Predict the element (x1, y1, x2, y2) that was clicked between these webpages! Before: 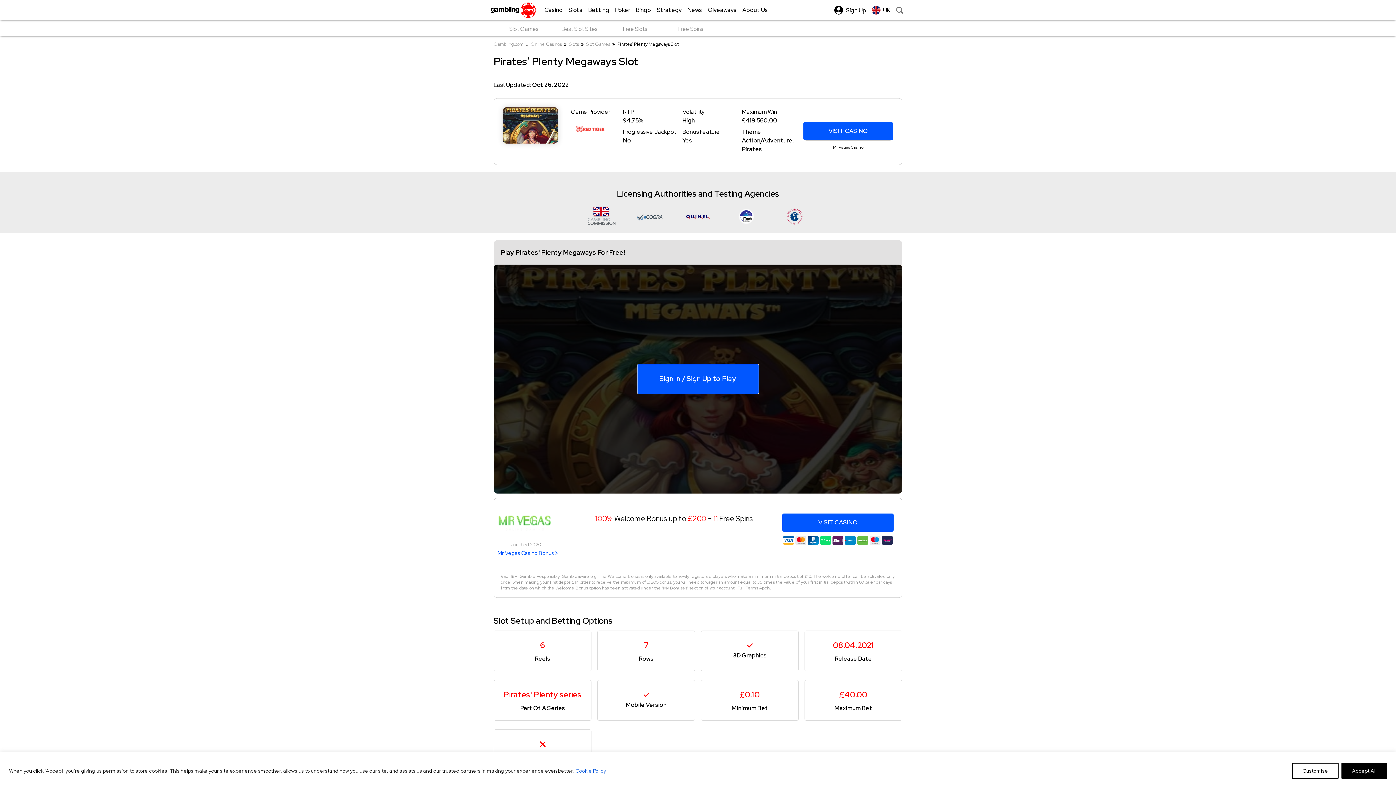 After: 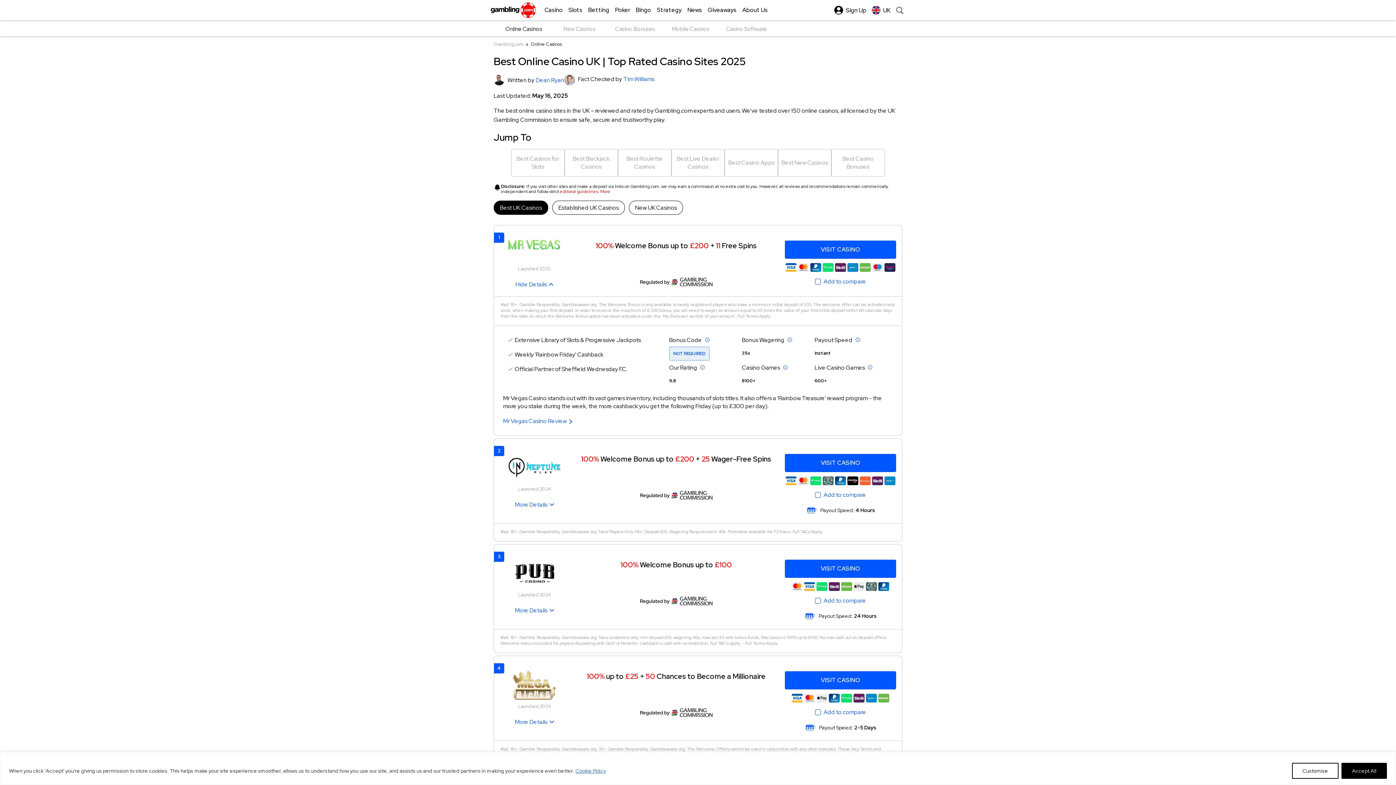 Action: label: Online Casinos bbox: (530, 41, 561, 47)